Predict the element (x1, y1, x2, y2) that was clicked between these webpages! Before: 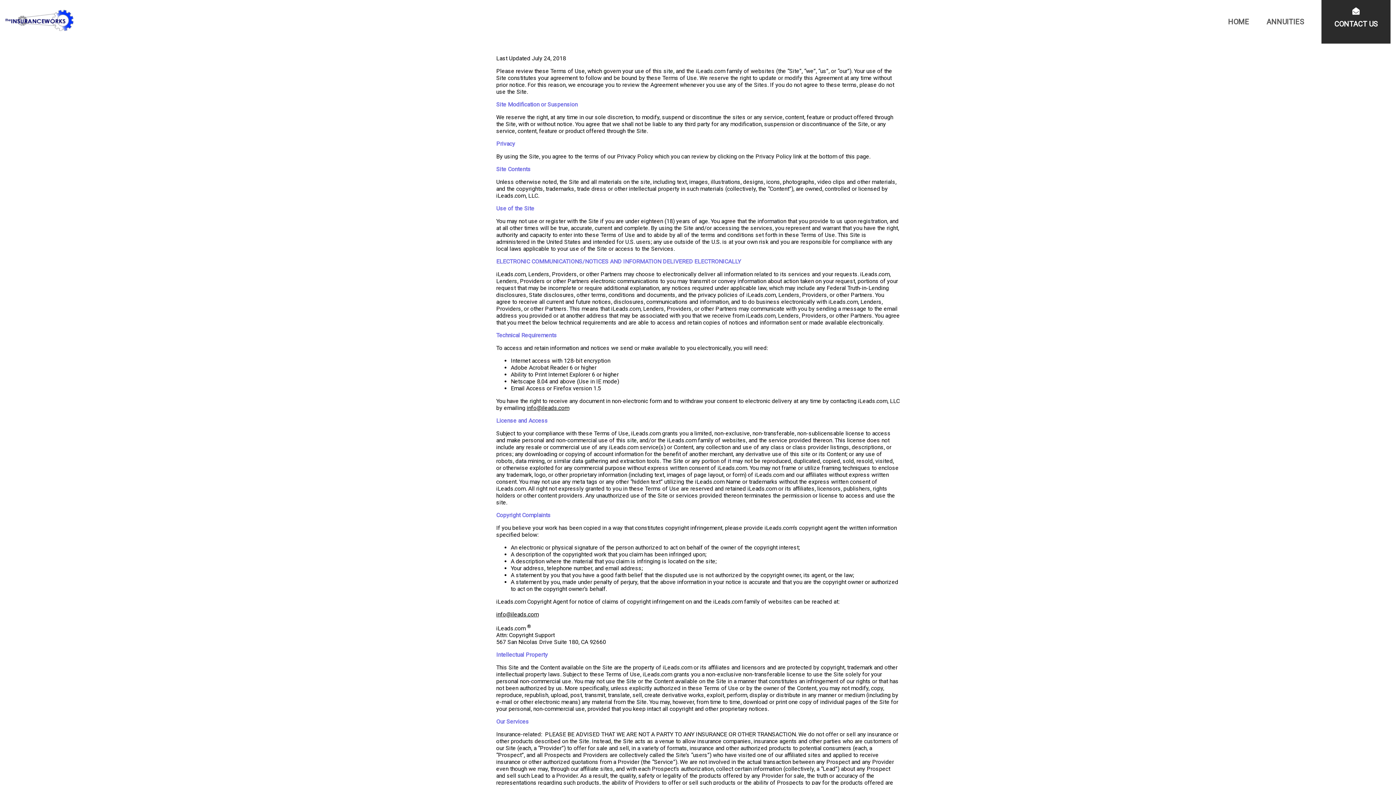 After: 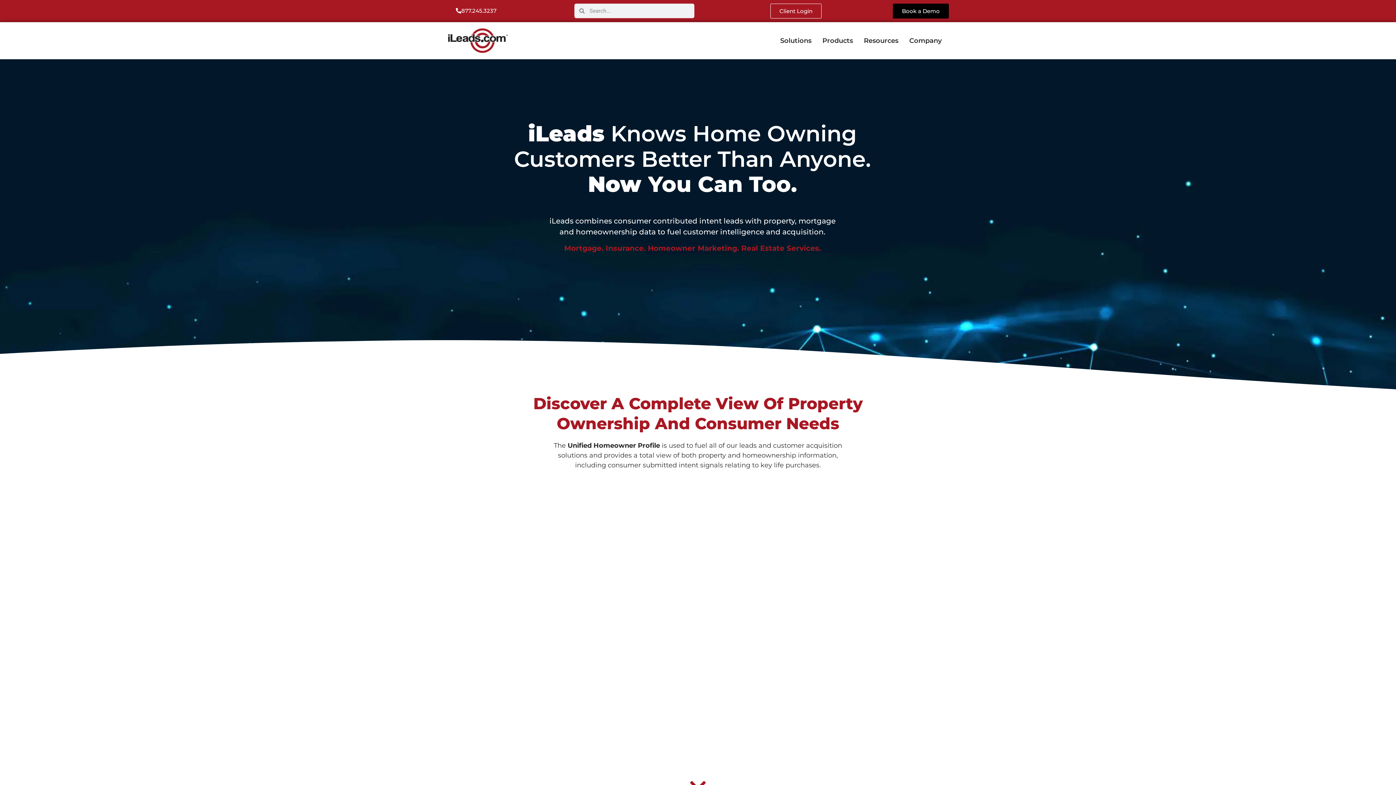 Action: bbox: (1334, 19, 1378, 28) label: CONTACT US